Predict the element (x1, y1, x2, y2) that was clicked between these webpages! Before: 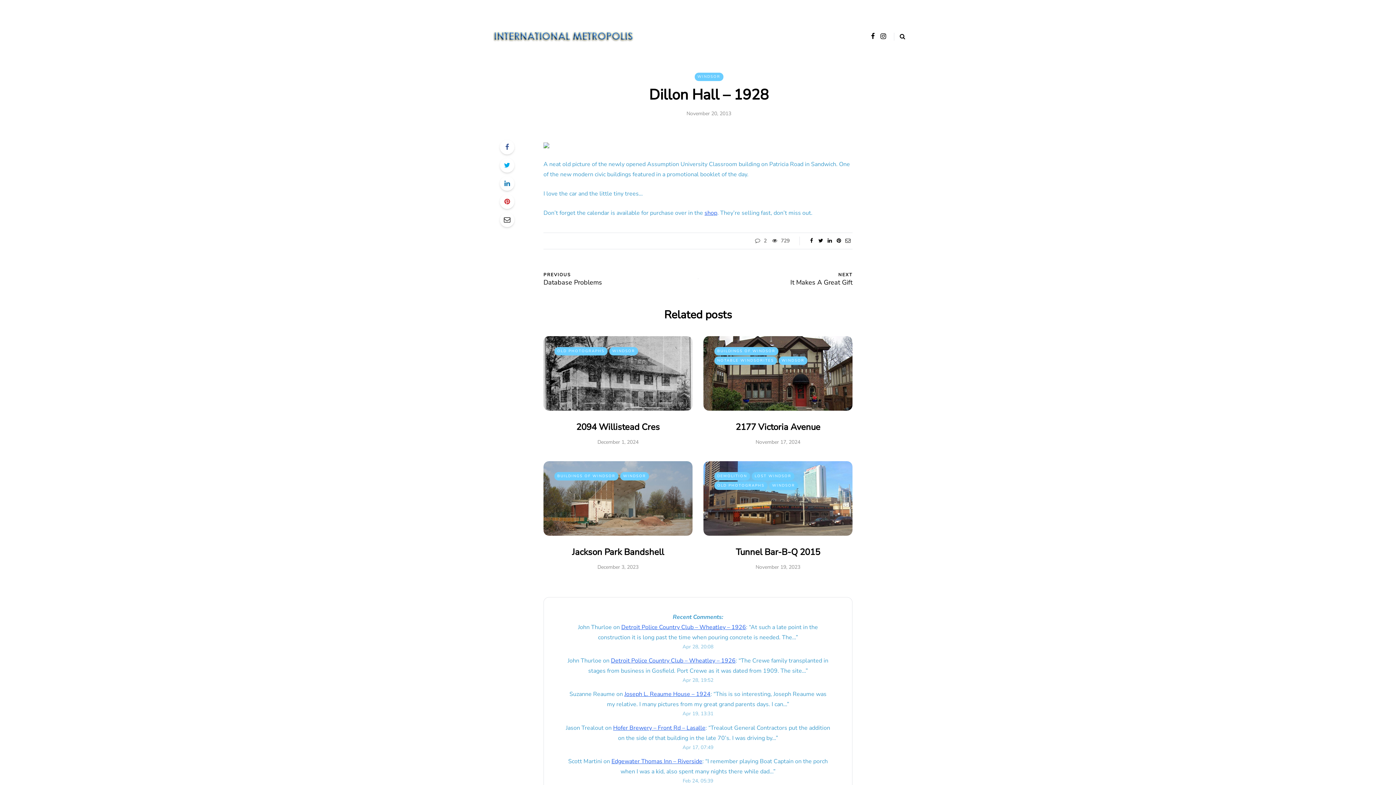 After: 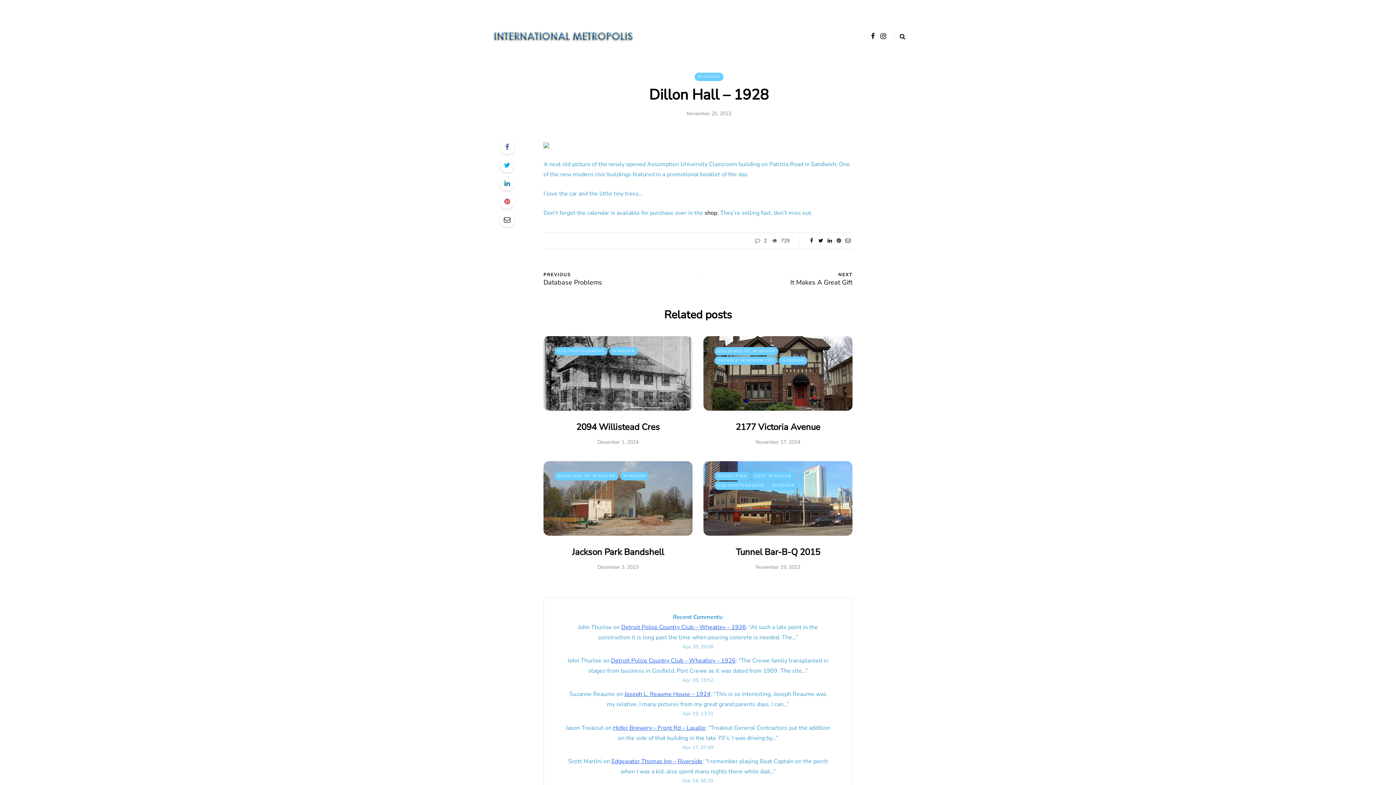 Action: label: shop bbox: (704, 209, 717, 217)